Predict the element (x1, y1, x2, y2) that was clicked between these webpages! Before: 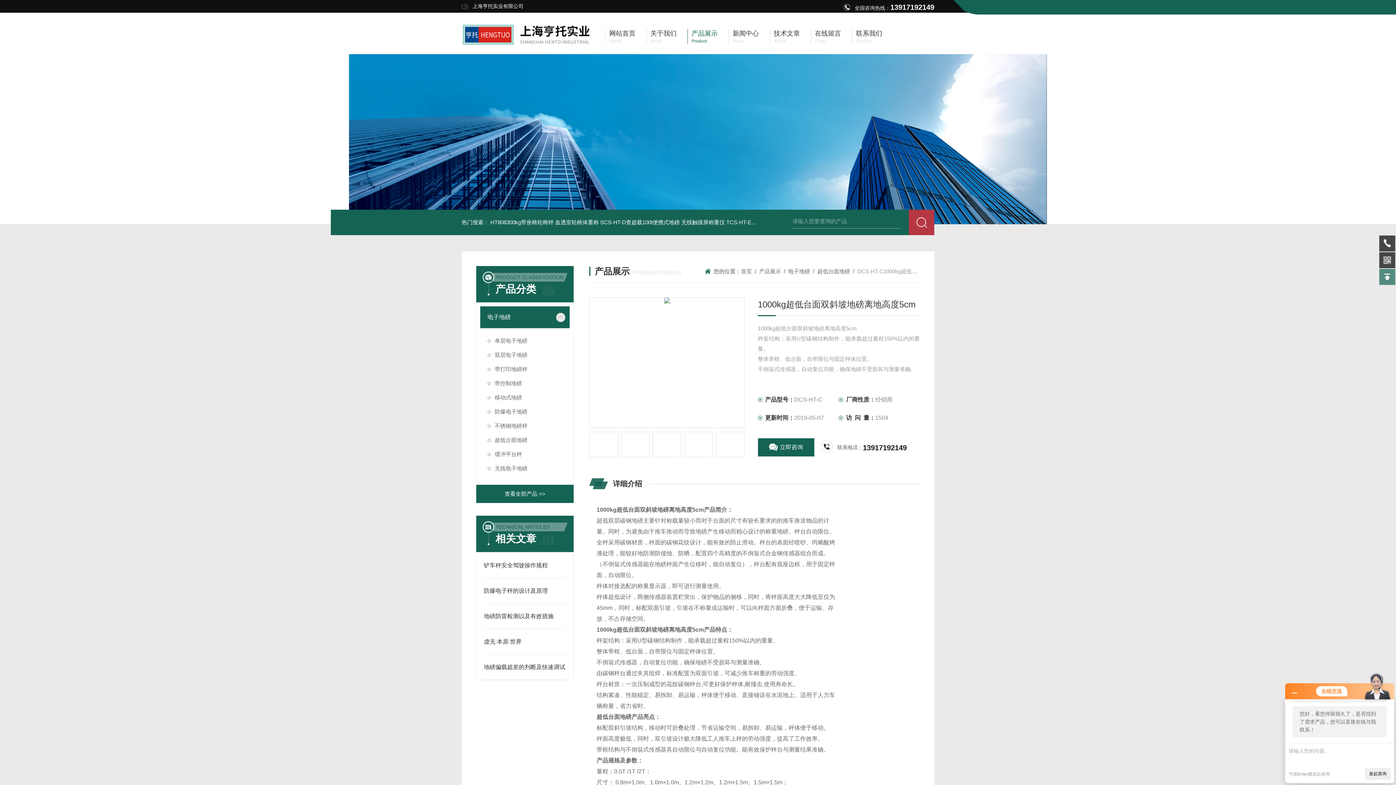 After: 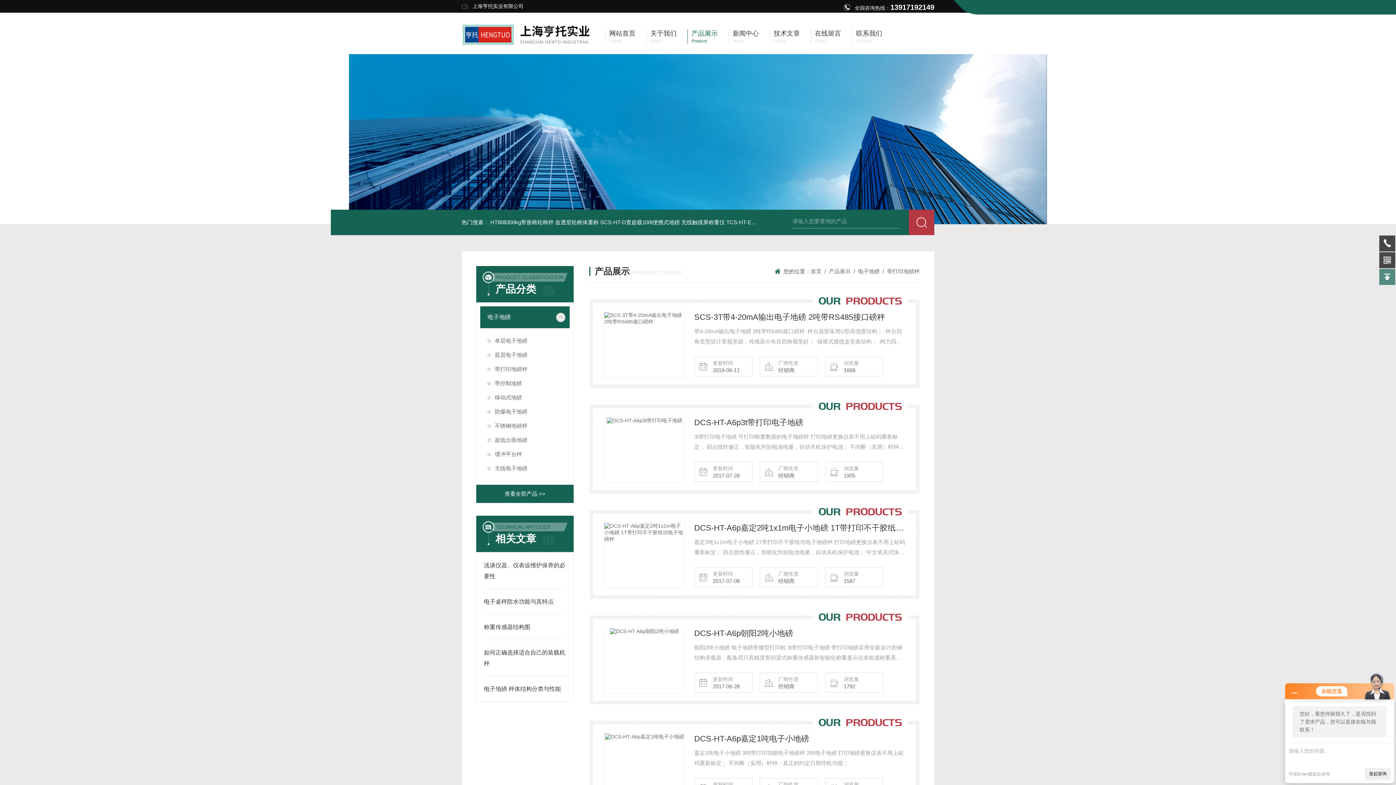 Action: bbox: (480, 362, 569, 376) label: 带打印地磅秤